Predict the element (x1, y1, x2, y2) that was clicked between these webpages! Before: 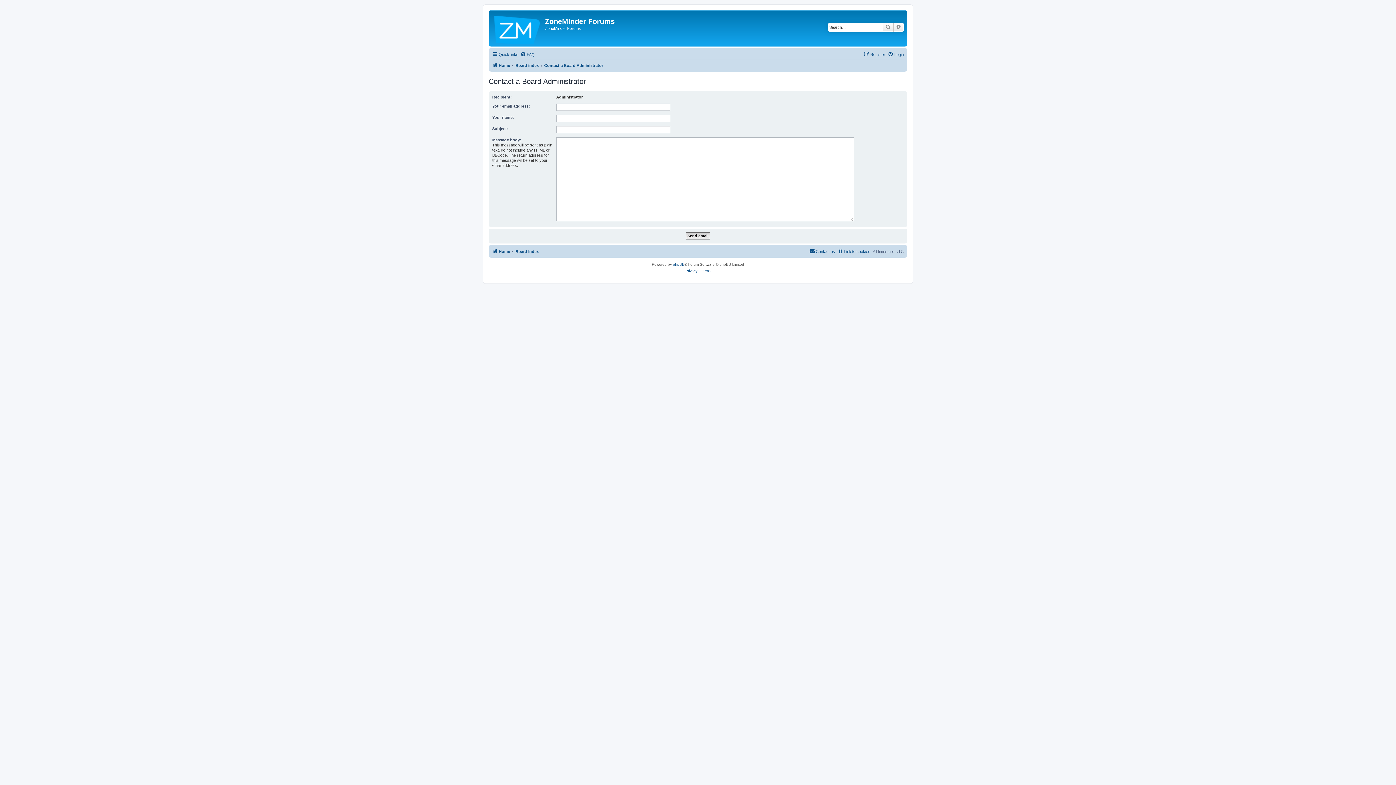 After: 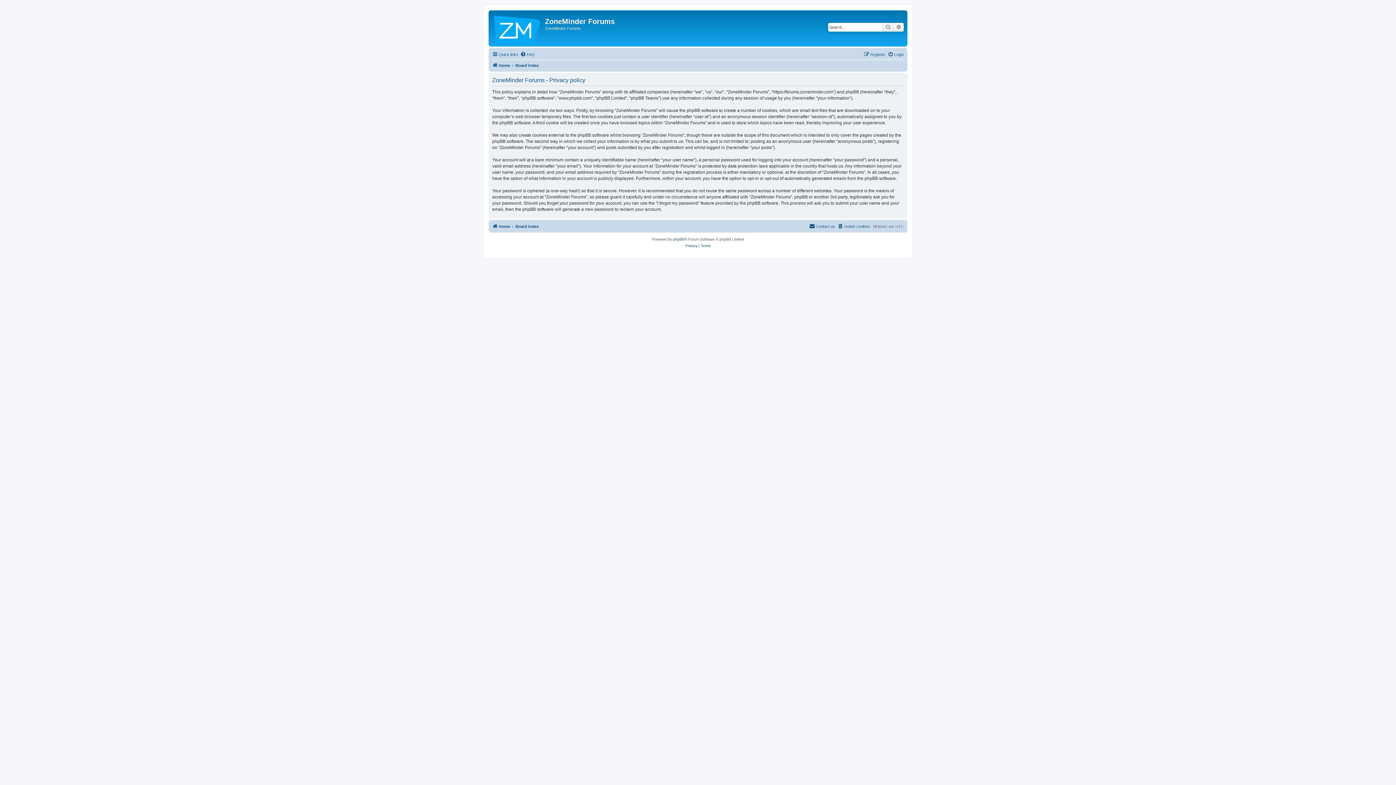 Action: label: Privacy bbox: (685, 268, 697, 274)